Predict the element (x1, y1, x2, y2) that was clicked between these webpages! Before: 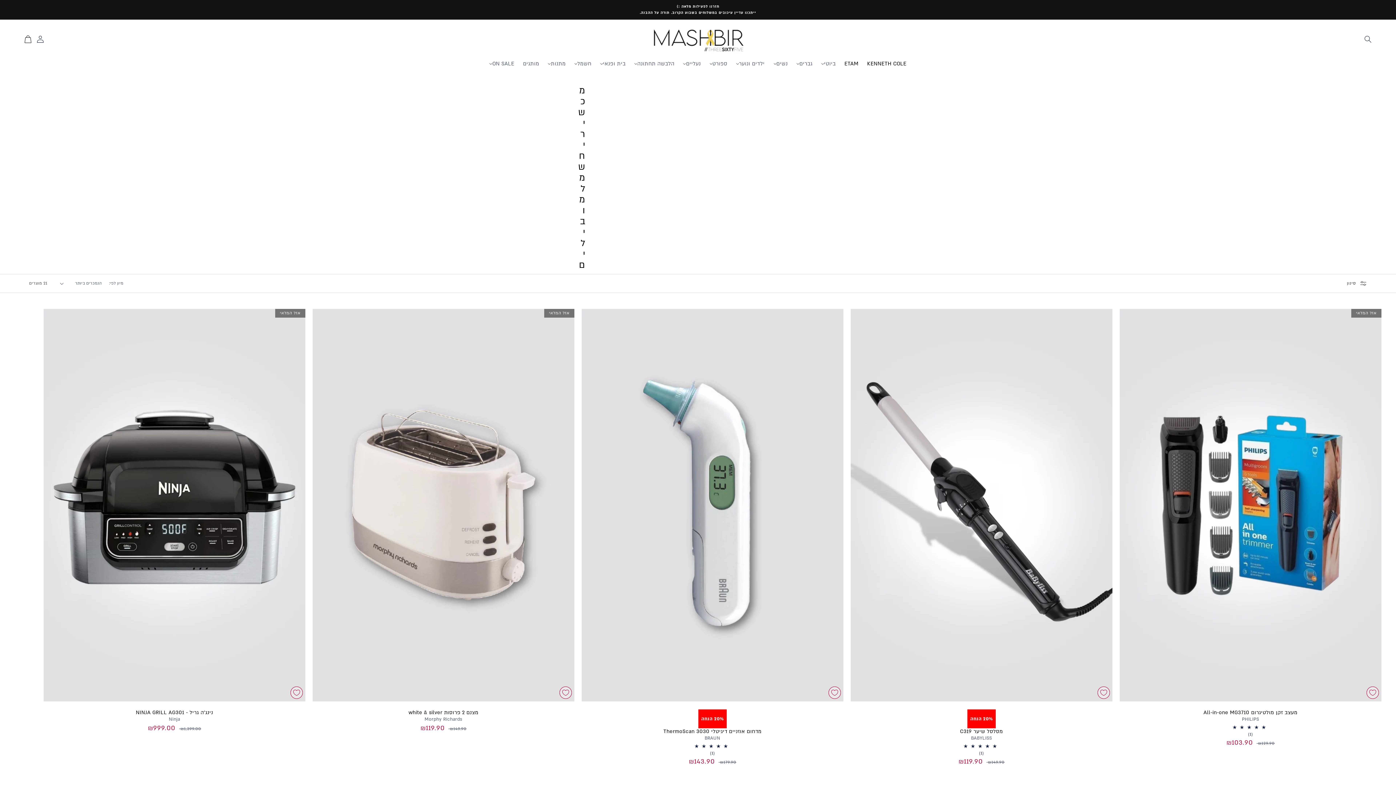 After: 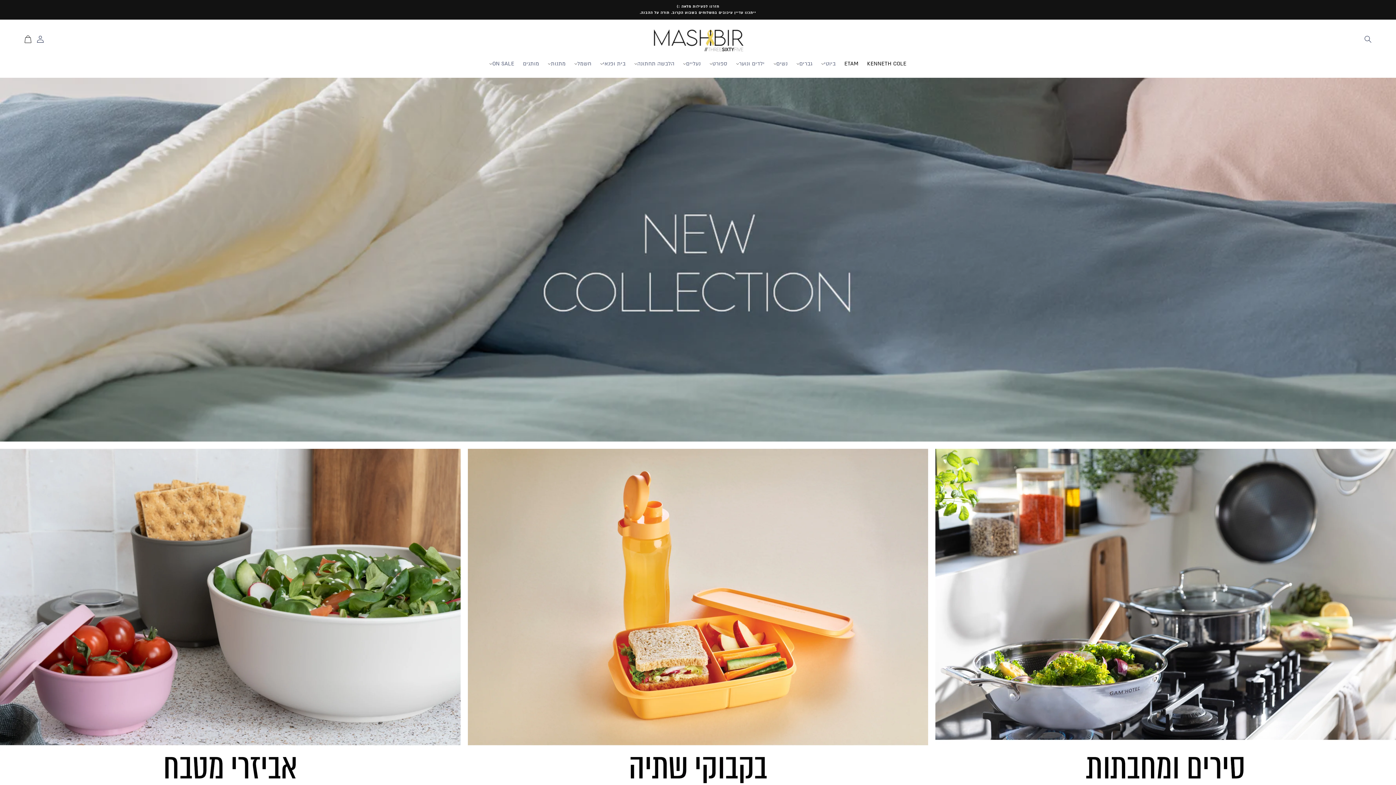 Action: bbox: (603, 60, 625, 67) label: בית ופנאי